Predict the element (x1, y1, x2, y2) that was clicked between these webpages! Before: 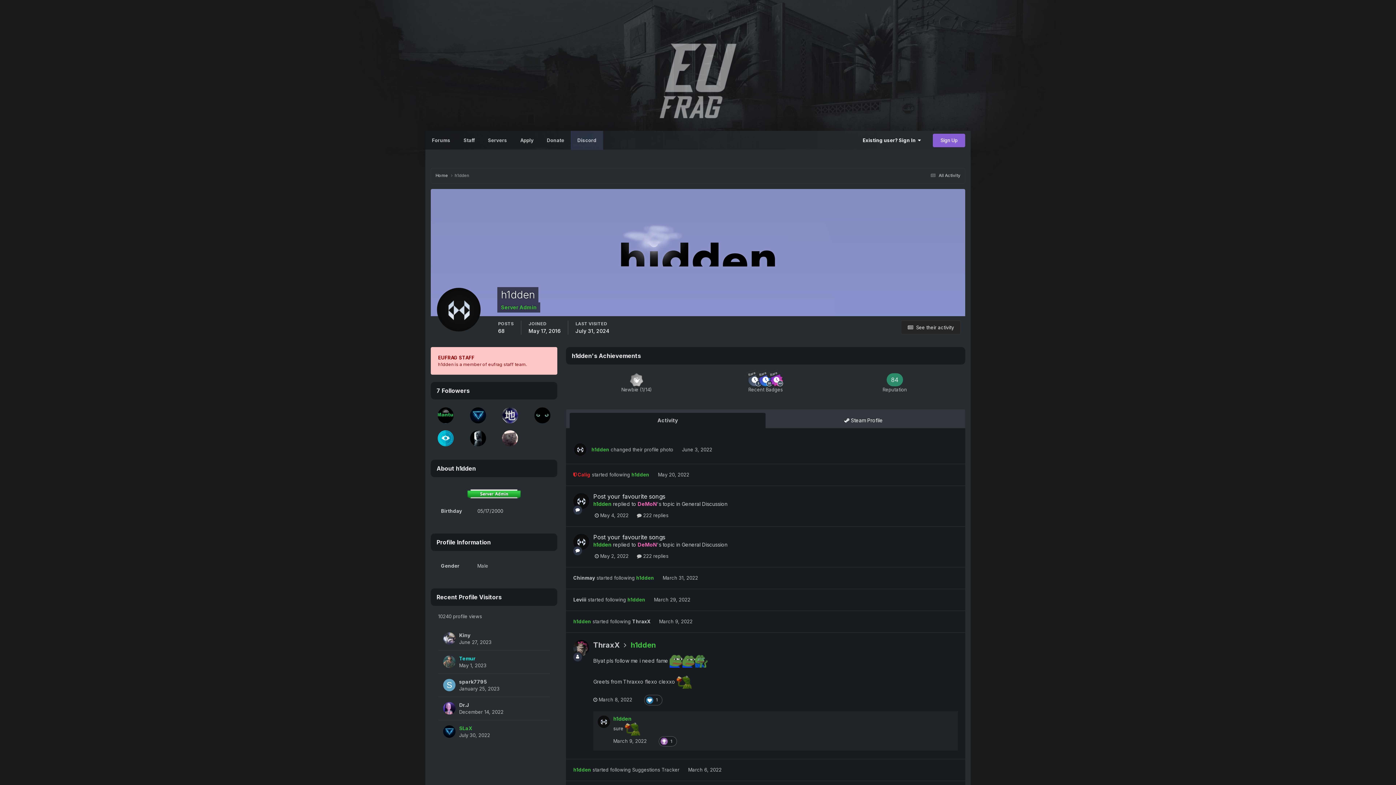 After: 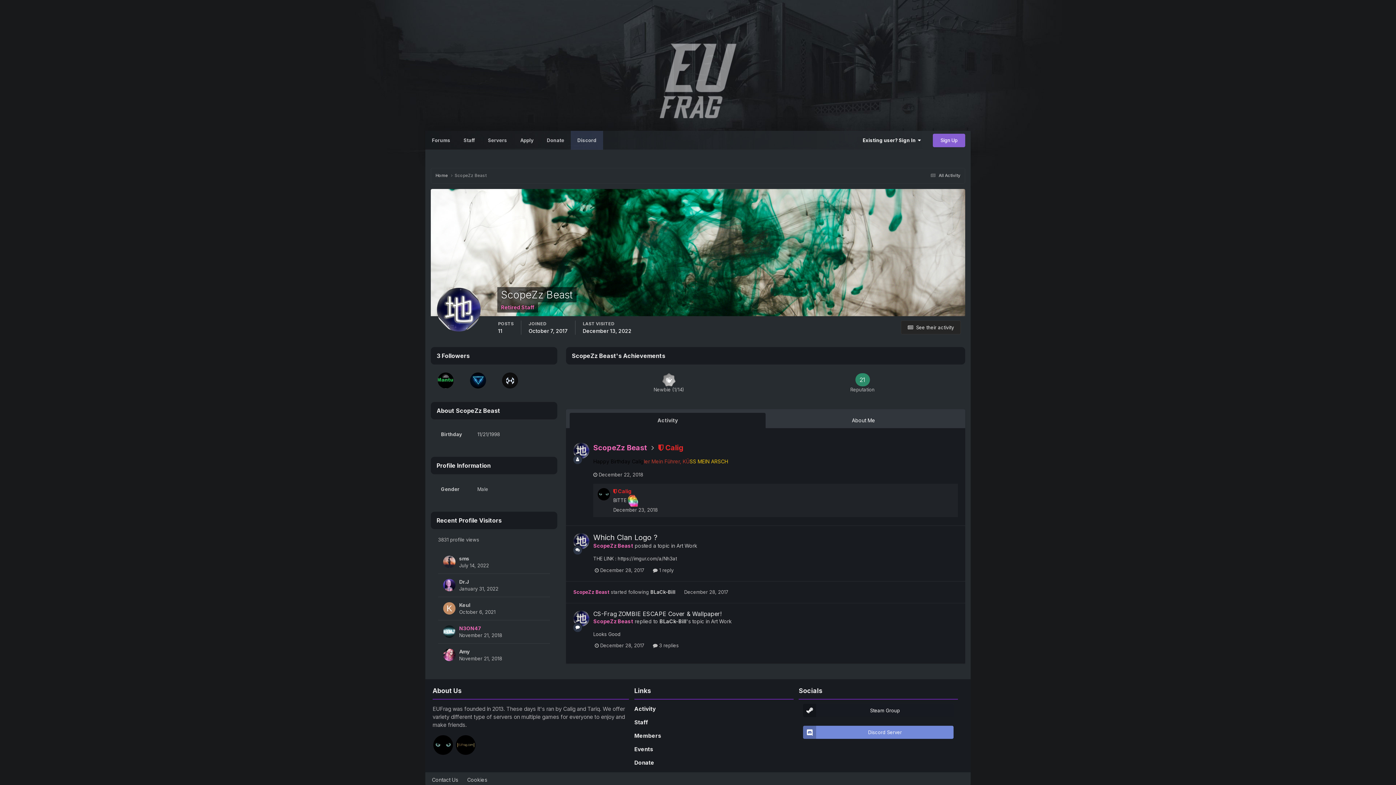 Action: bbox: (502, 407, 518, 423)